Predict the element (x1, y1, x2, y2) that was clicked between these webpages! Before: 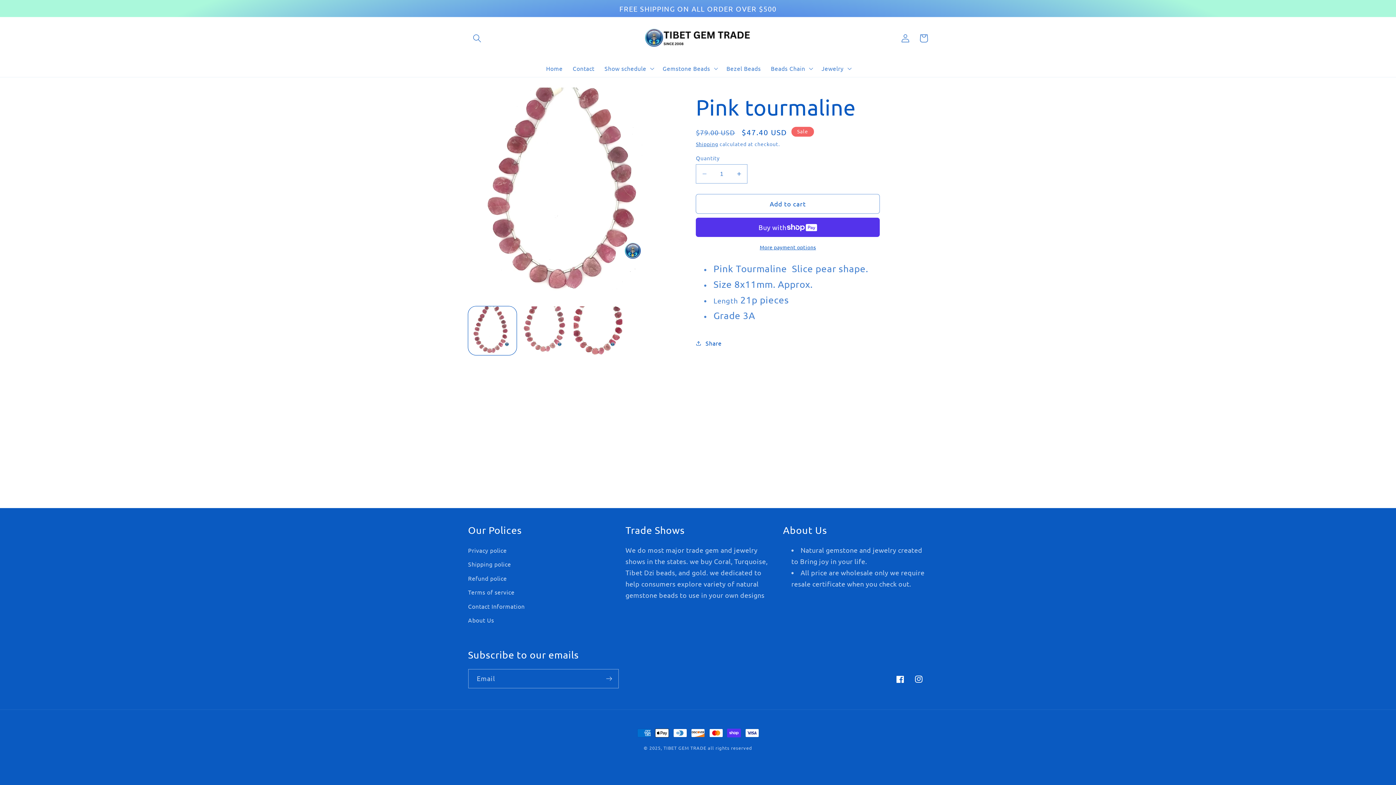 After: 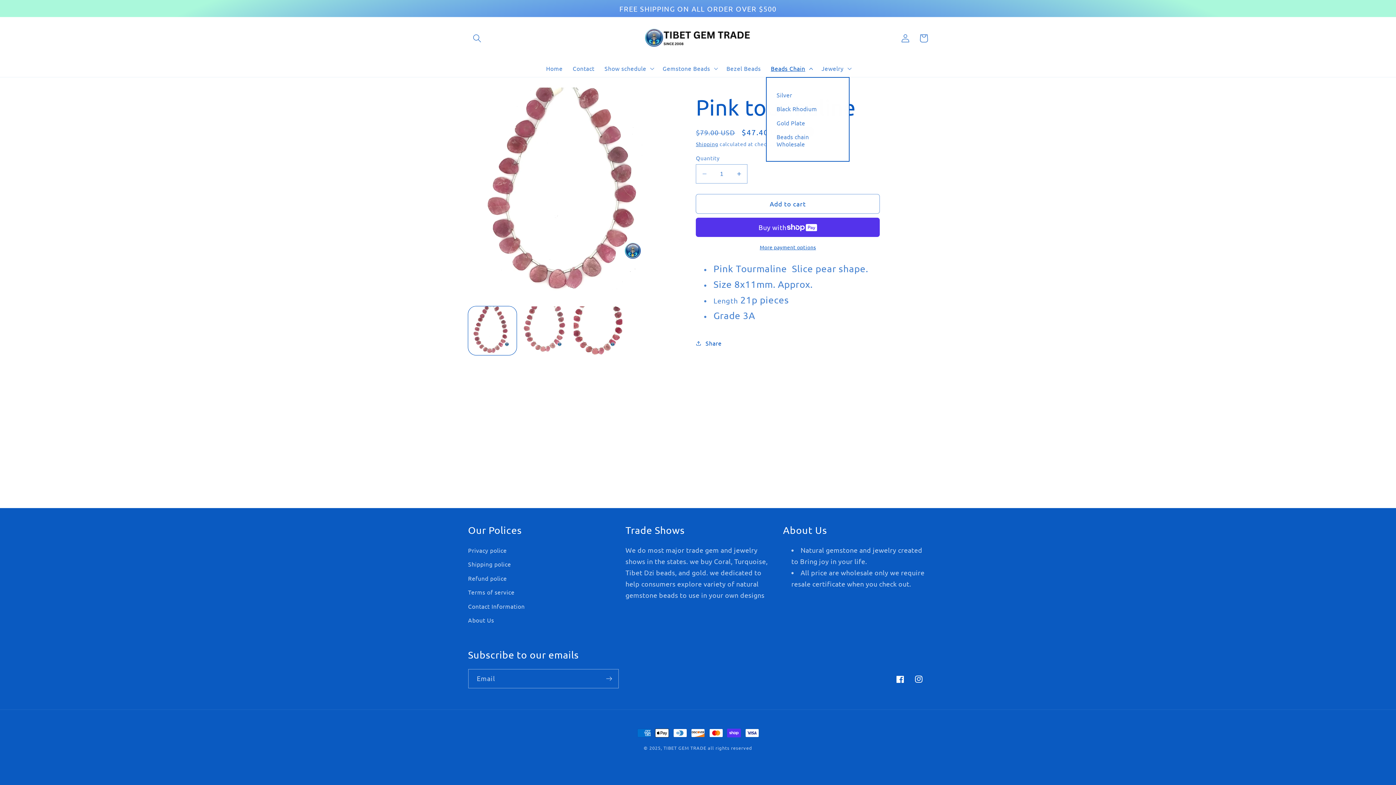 Action: label: Beads Chain bbox: (766, 59, 816, 77)